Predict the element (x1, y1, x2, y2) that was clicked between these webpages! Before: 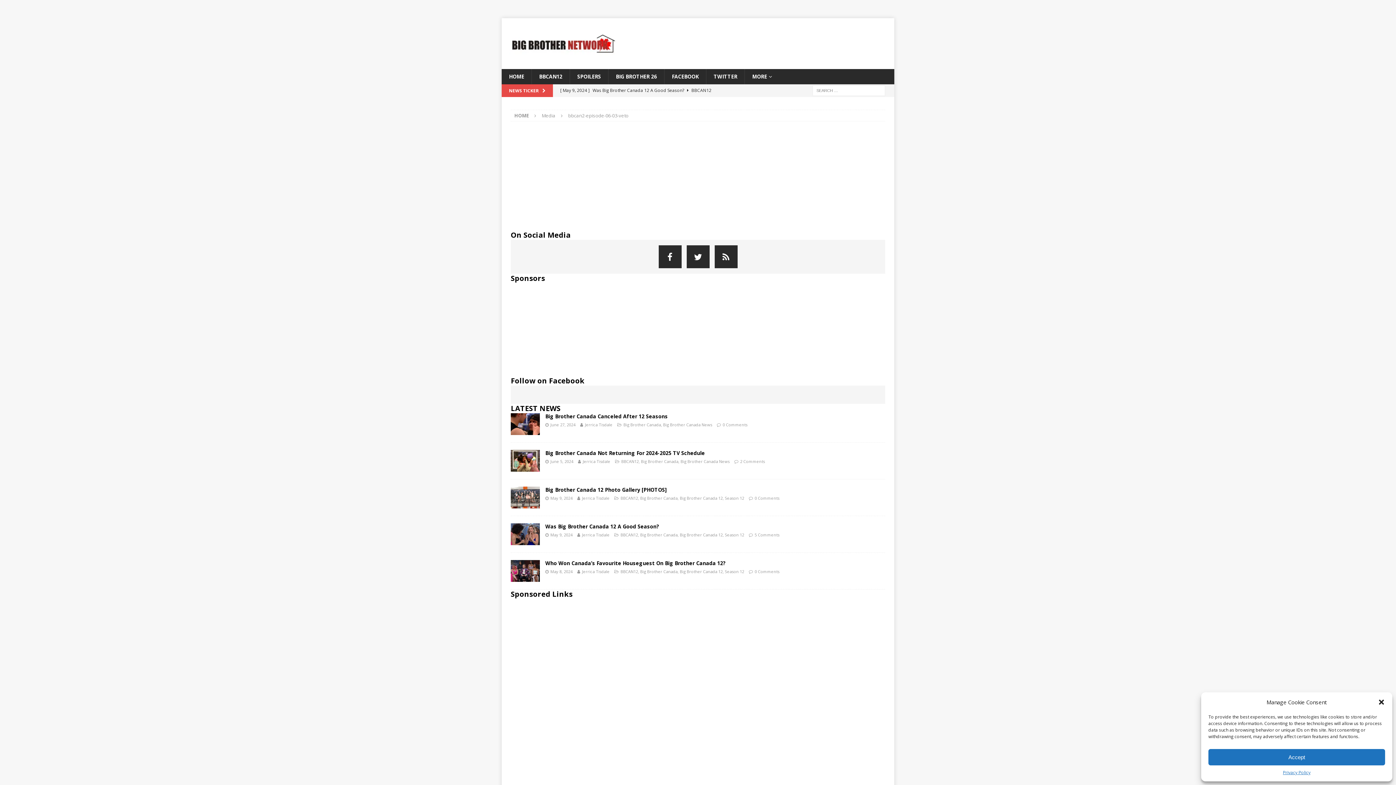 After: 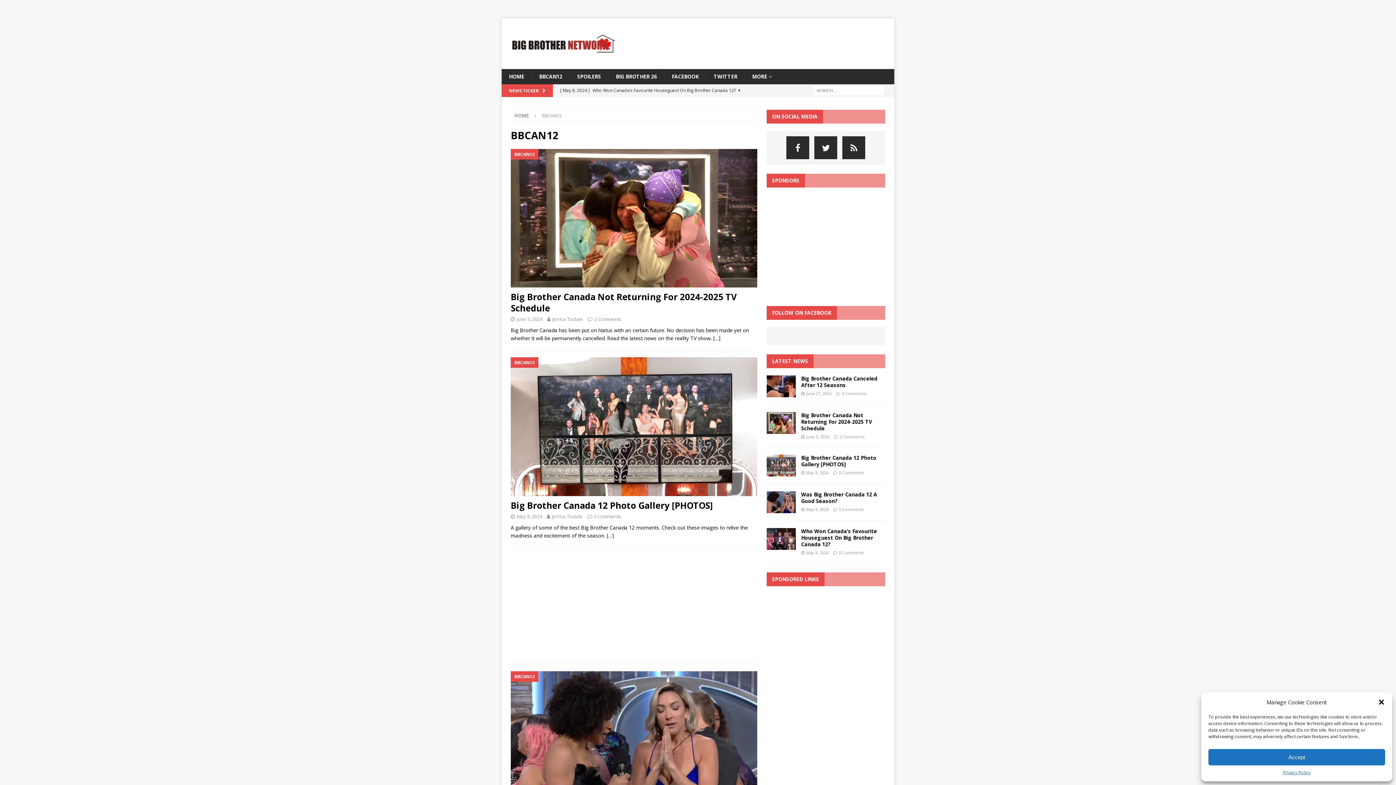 Action: bbox: (621, 458, 638, 464) label: BBCAN12